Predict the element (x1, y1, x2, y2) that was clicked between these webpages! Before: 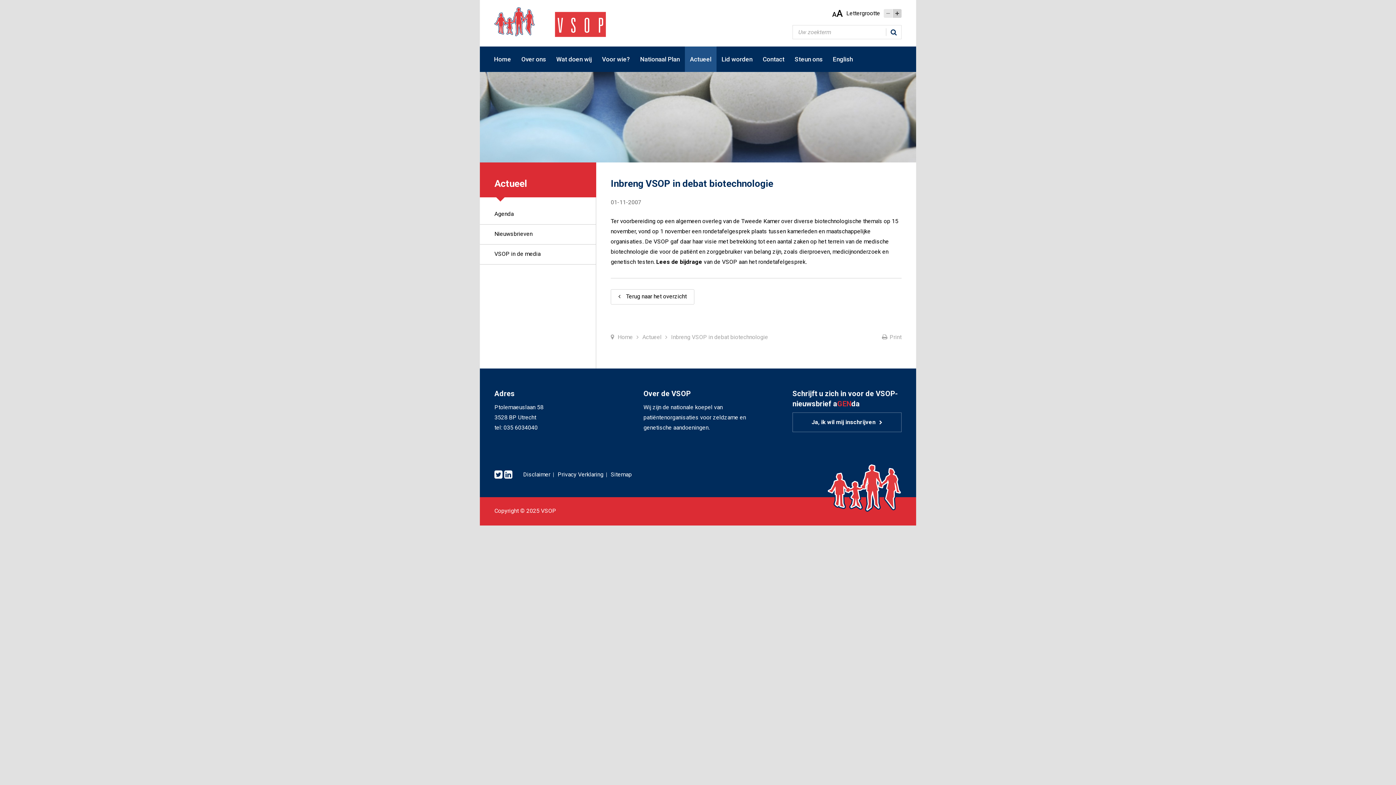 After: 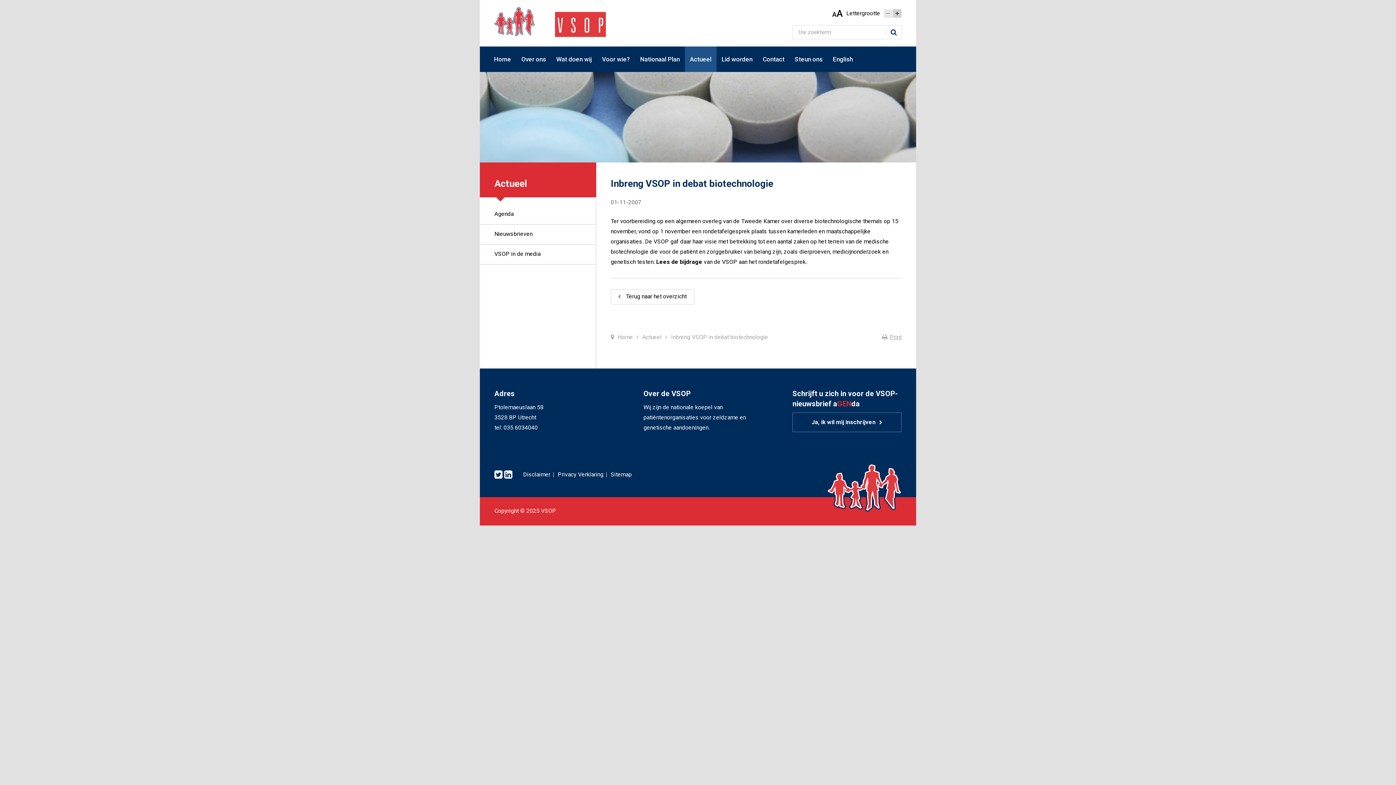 Action: bbox: (882, 333, 901, 341) label: Print